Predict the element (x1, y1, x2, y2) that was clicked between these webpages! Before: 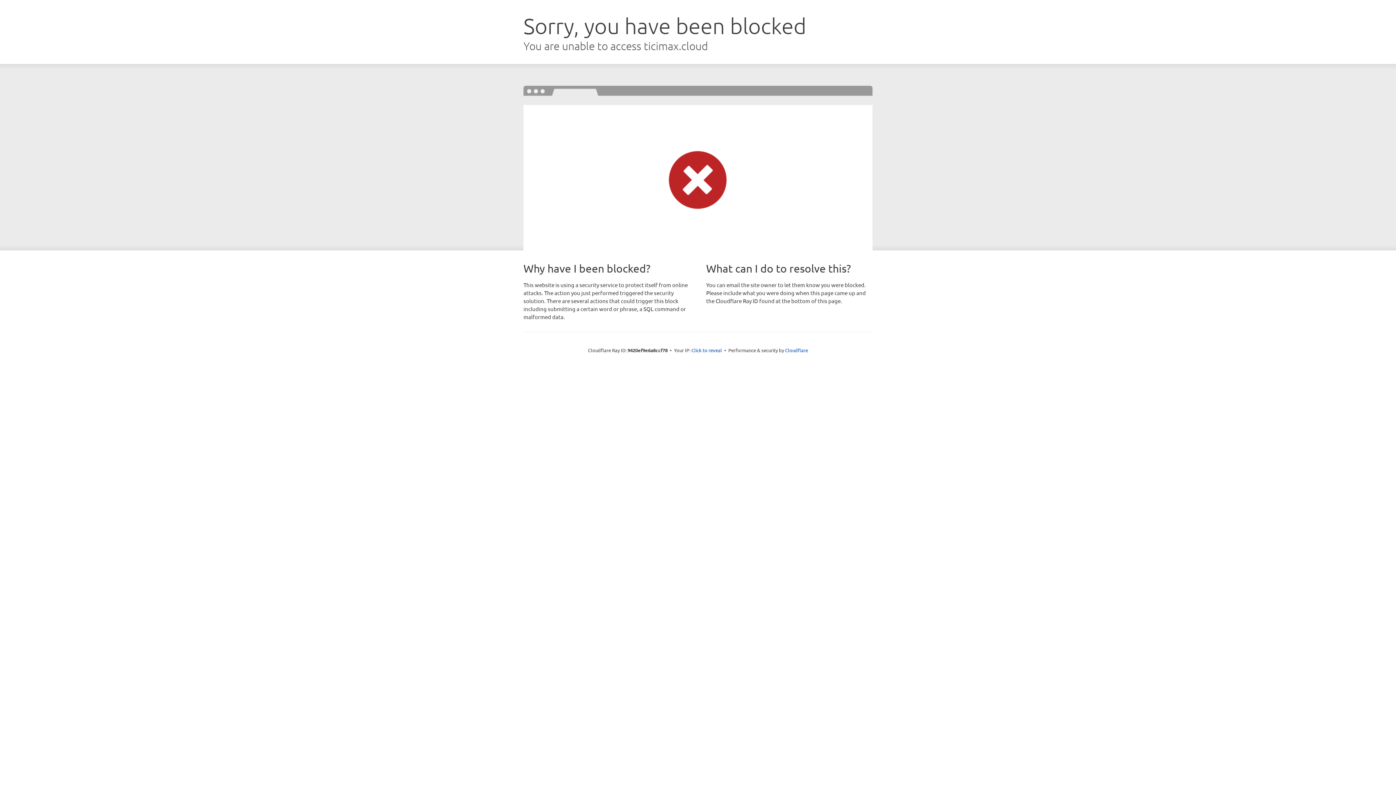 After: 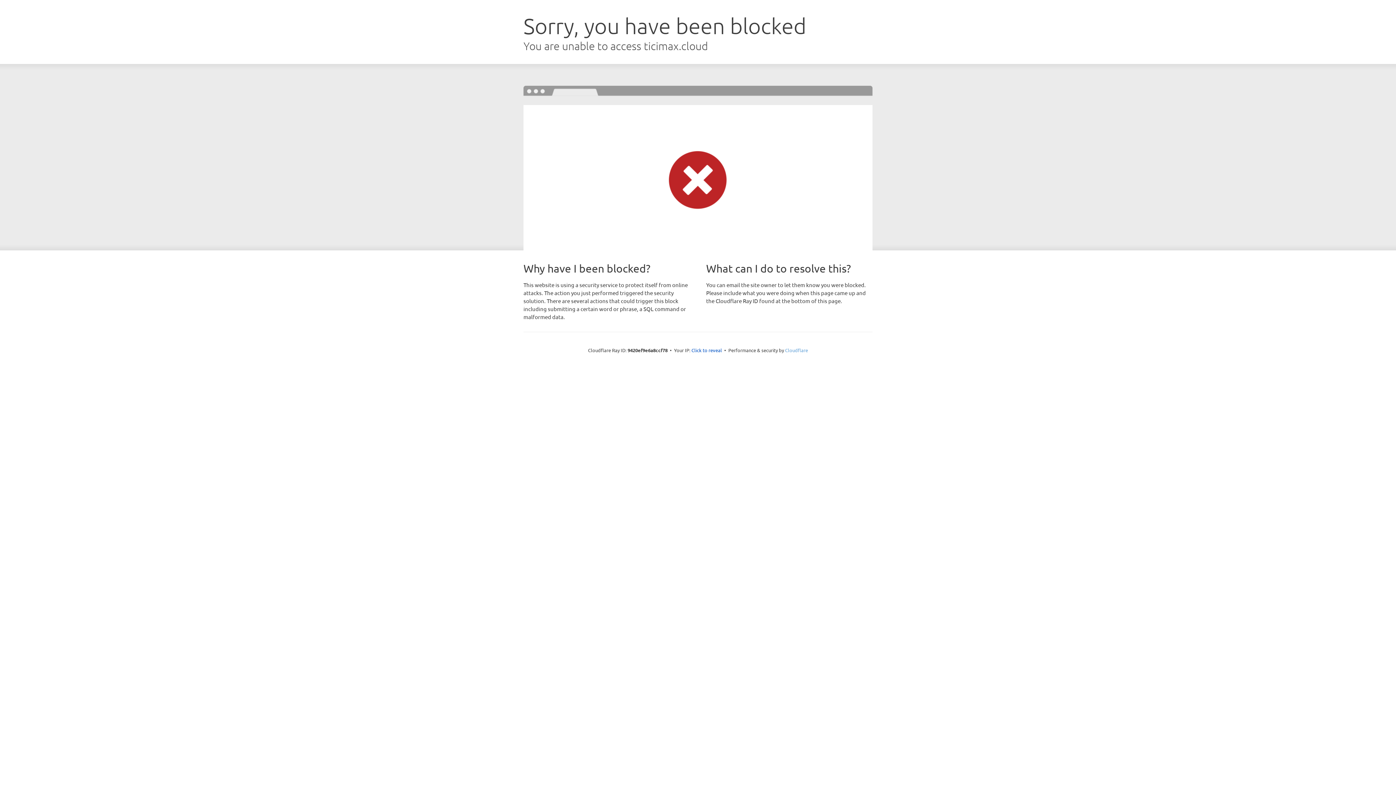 Action: label: Cloudflare bbox: (785, 347, 808, 353)